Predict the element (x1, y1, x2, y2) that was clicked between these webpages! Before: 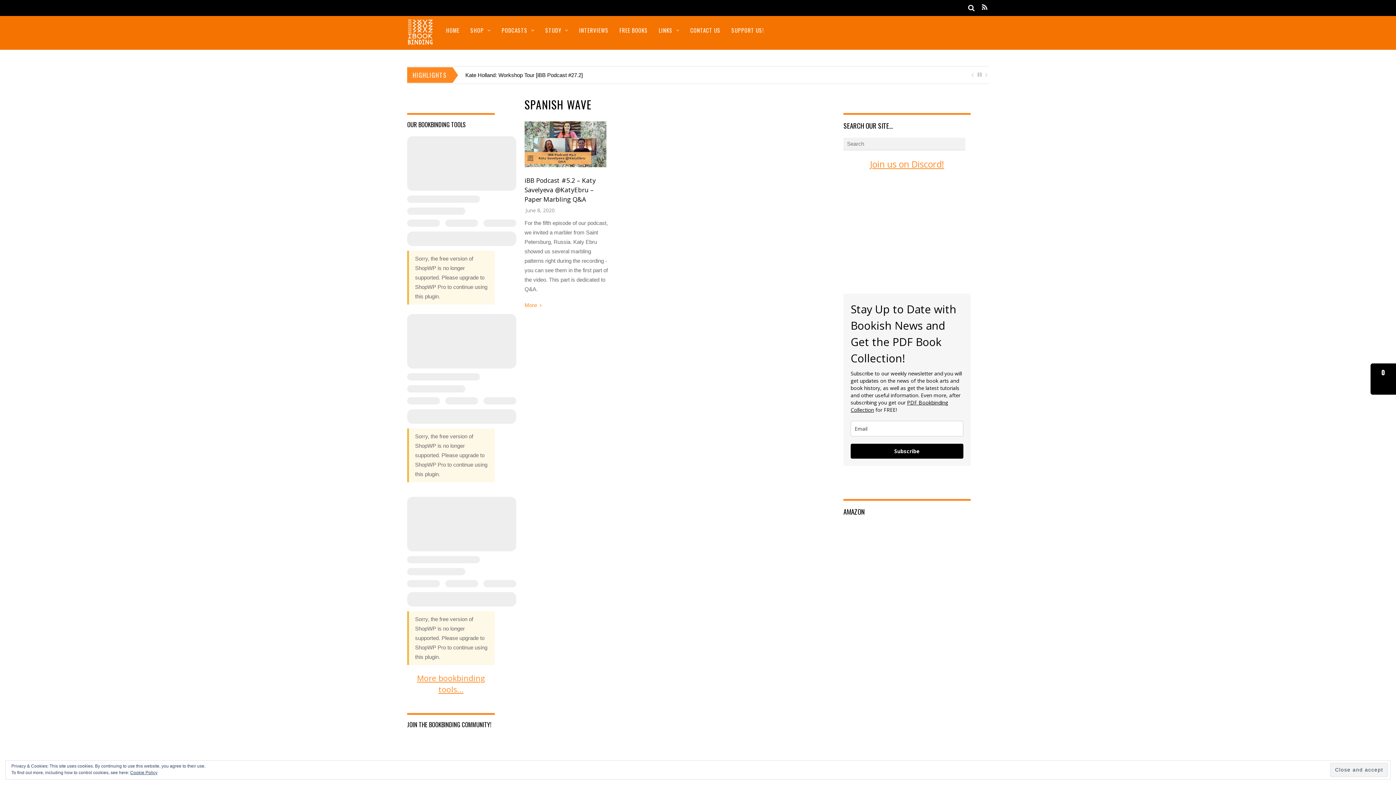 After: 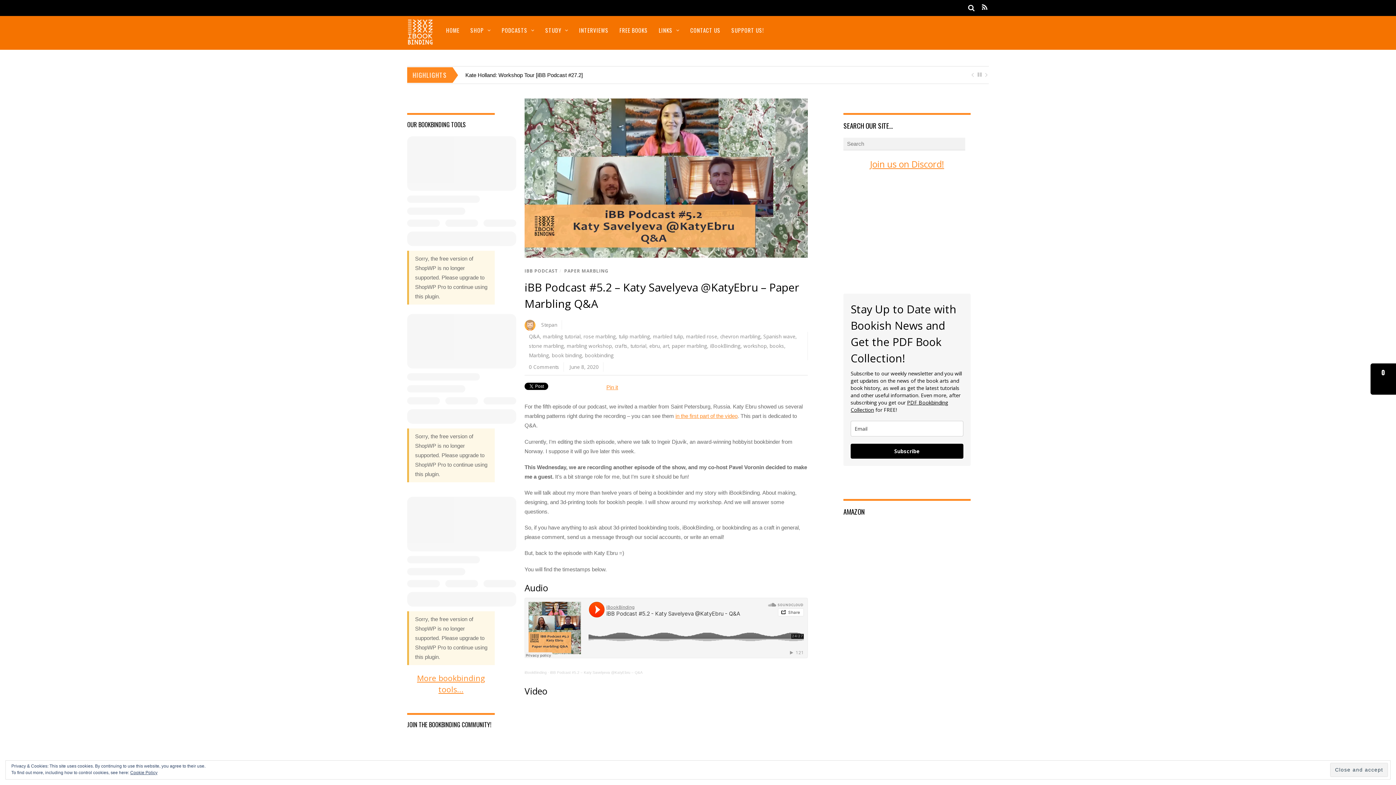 Action: bbox: (524, 162, 606, 168)